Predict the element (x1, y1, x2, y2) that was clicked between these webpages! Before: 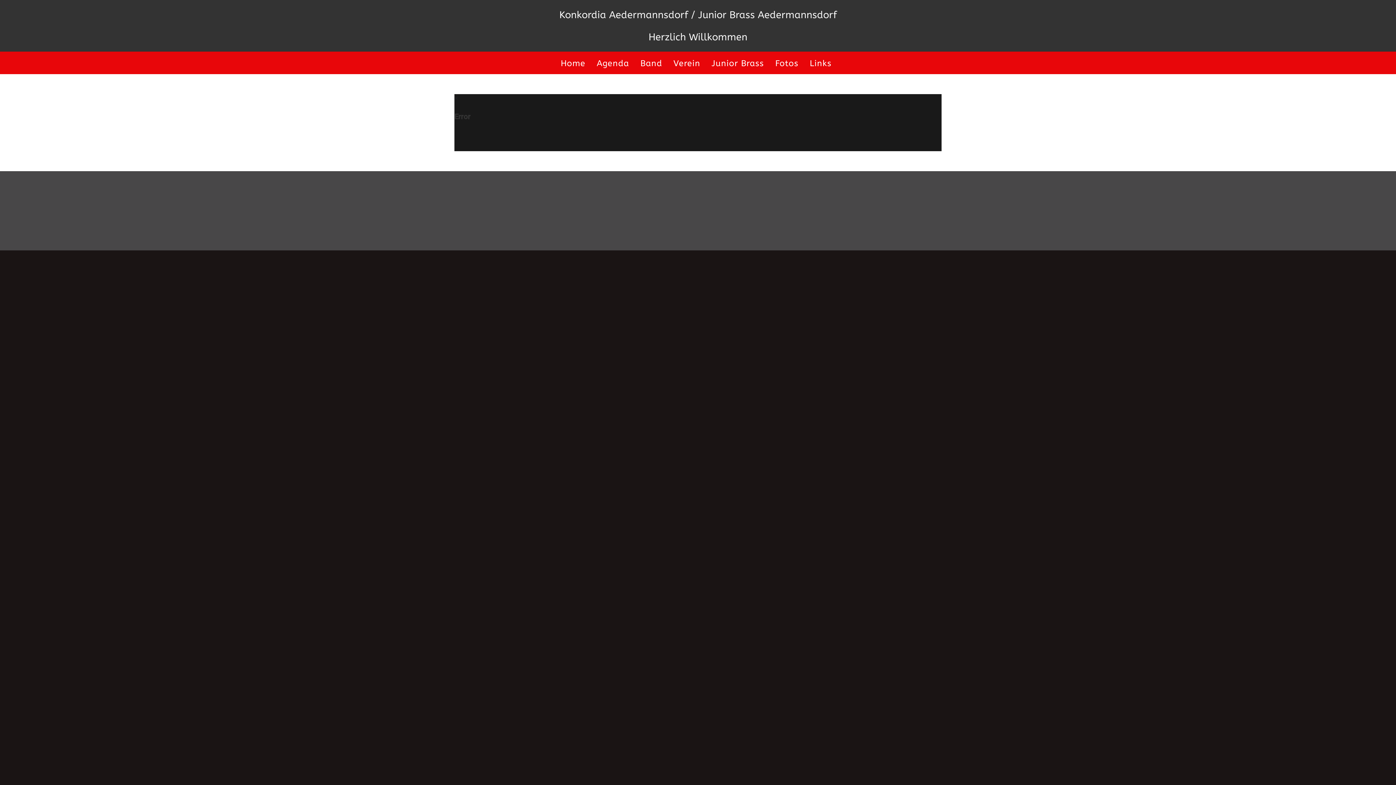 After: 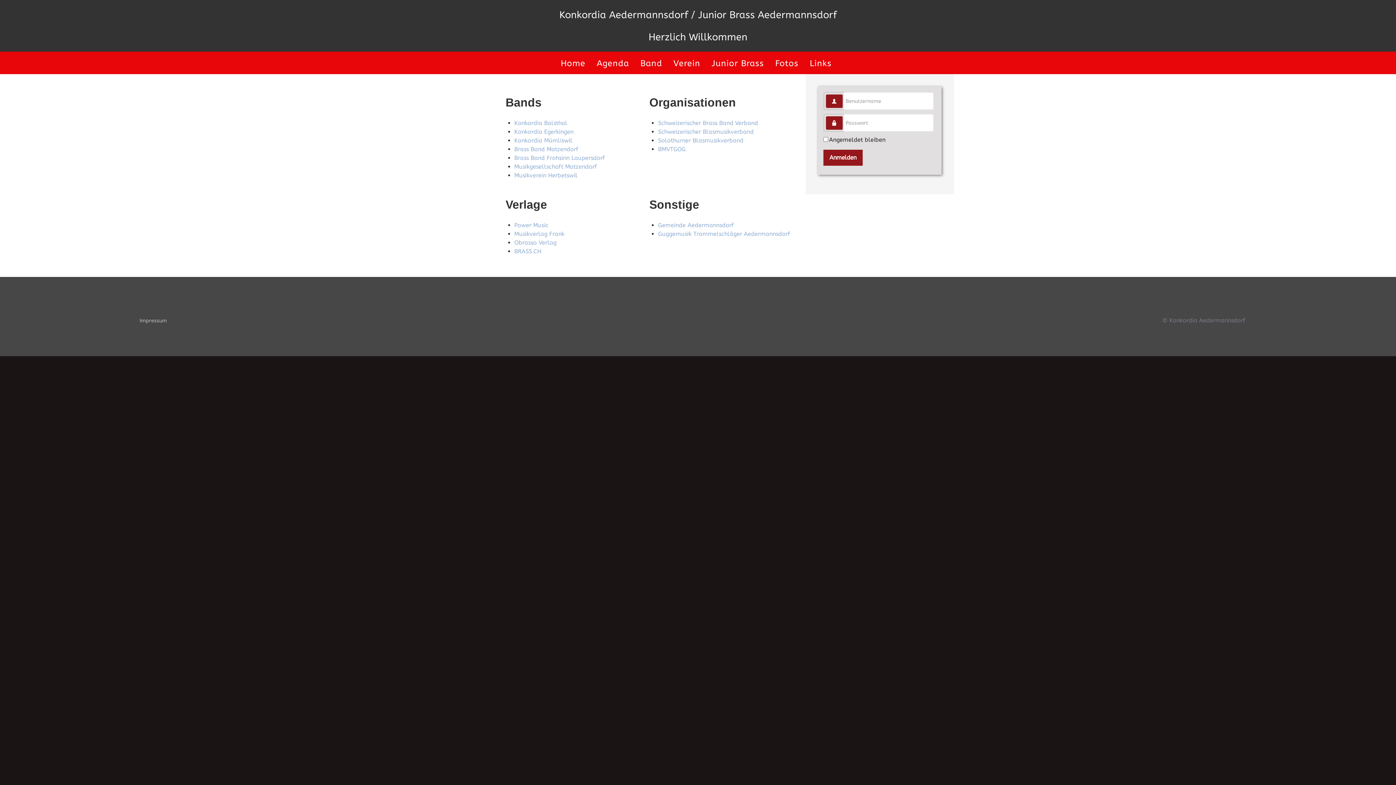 Action: label: Links bbox: (807, 51, 834, 74)